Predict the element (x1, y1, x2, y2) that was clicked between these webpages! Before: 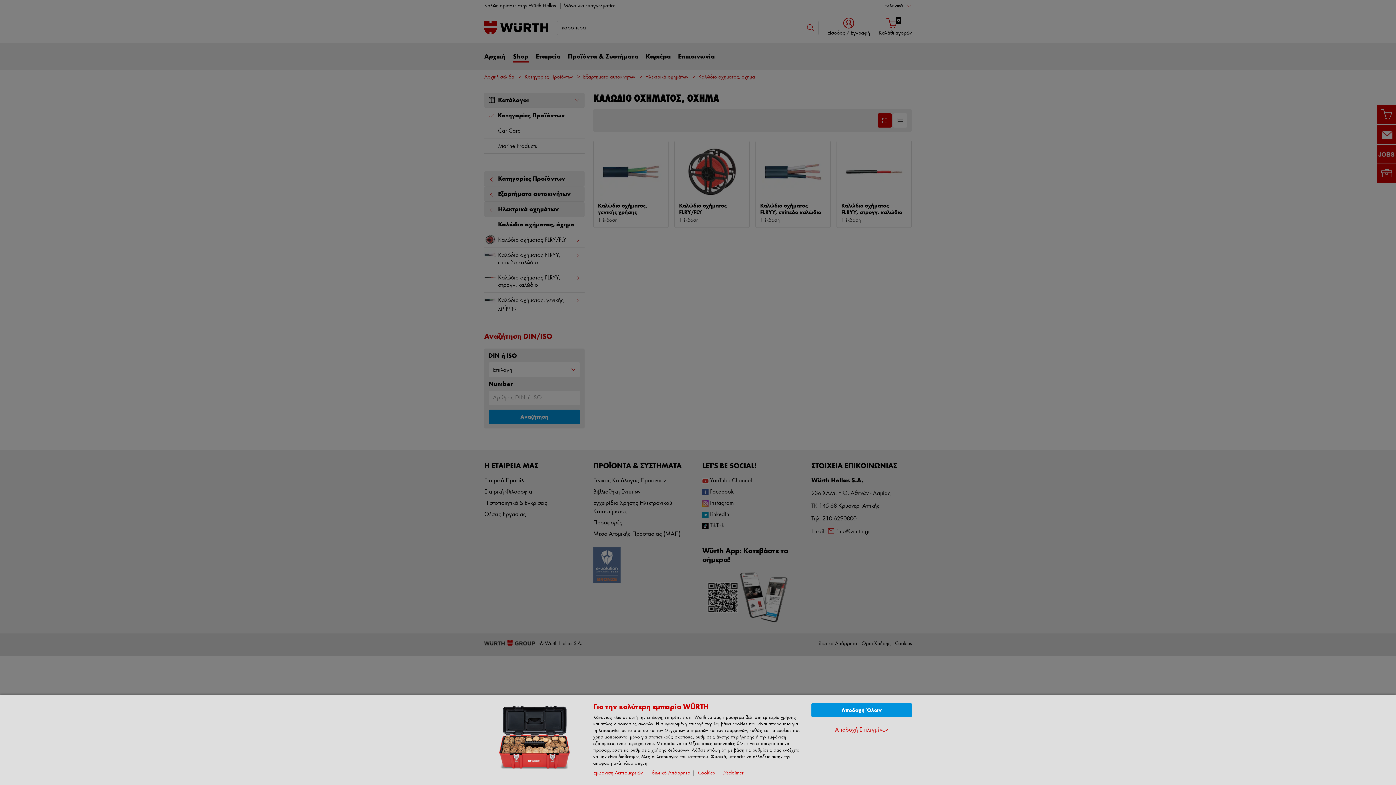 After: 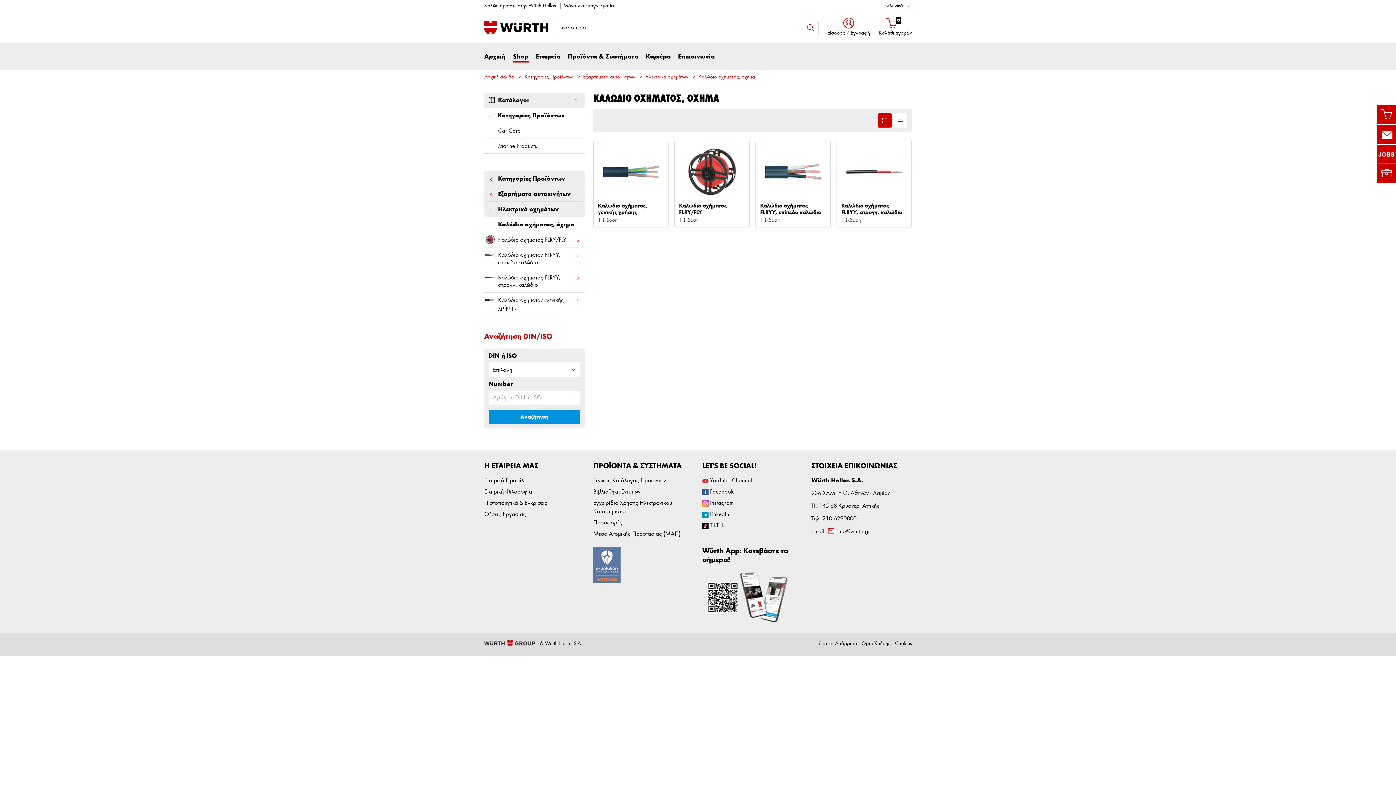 Action: bbox: (811, 703, 912, 717) label: Αποδοχή Όλων